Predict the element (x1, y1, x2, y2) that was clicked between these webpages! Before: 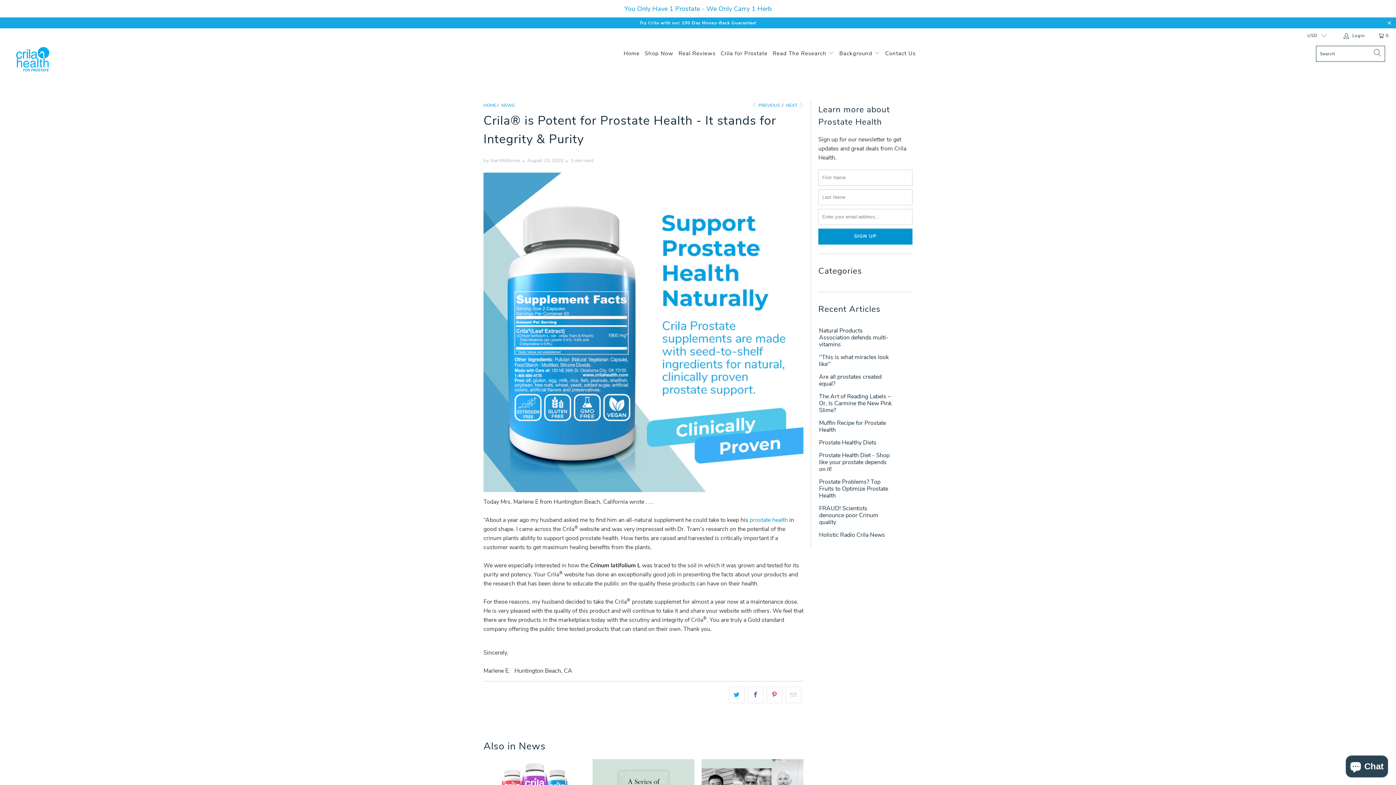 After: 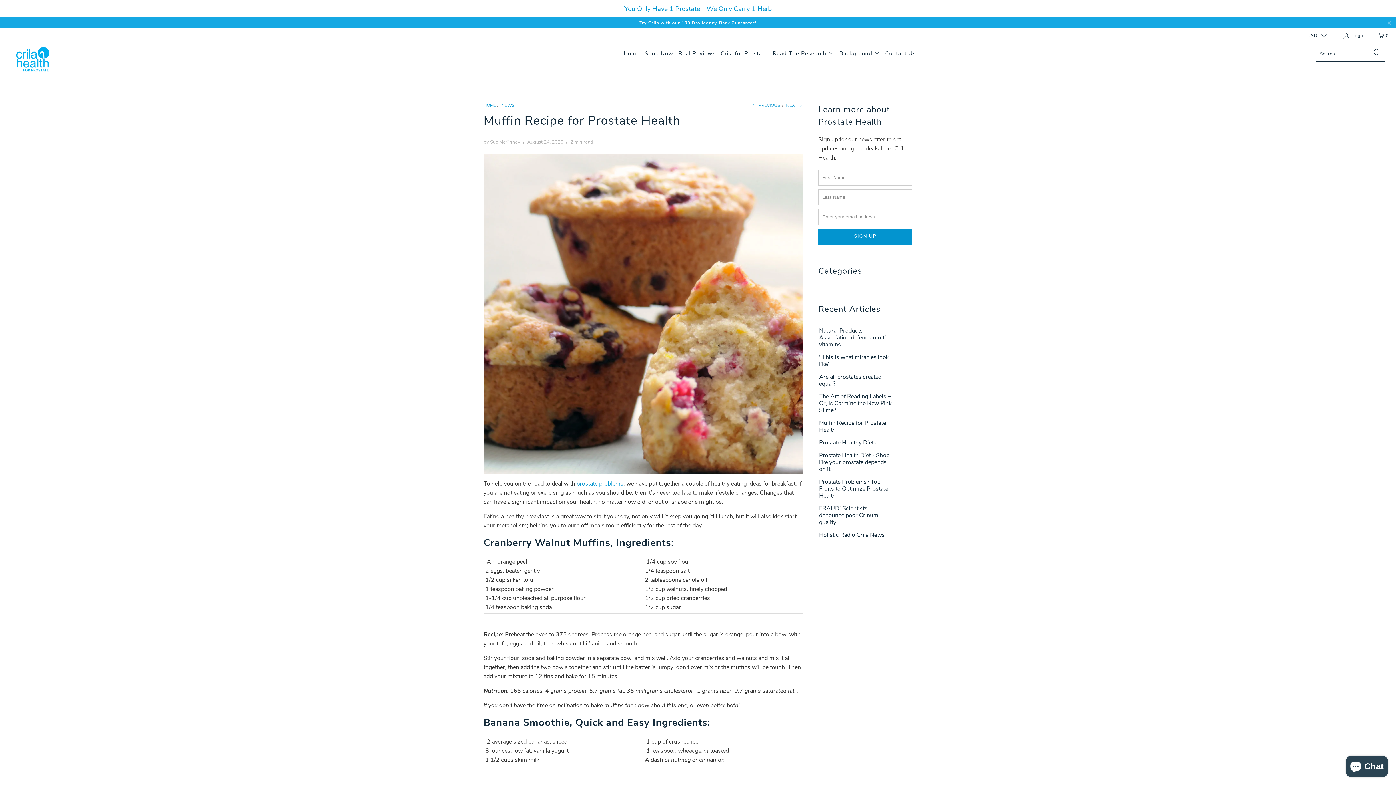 Action: label: Muffin Recipe for Prostate Health bbox: (818, 419, 893, 433)